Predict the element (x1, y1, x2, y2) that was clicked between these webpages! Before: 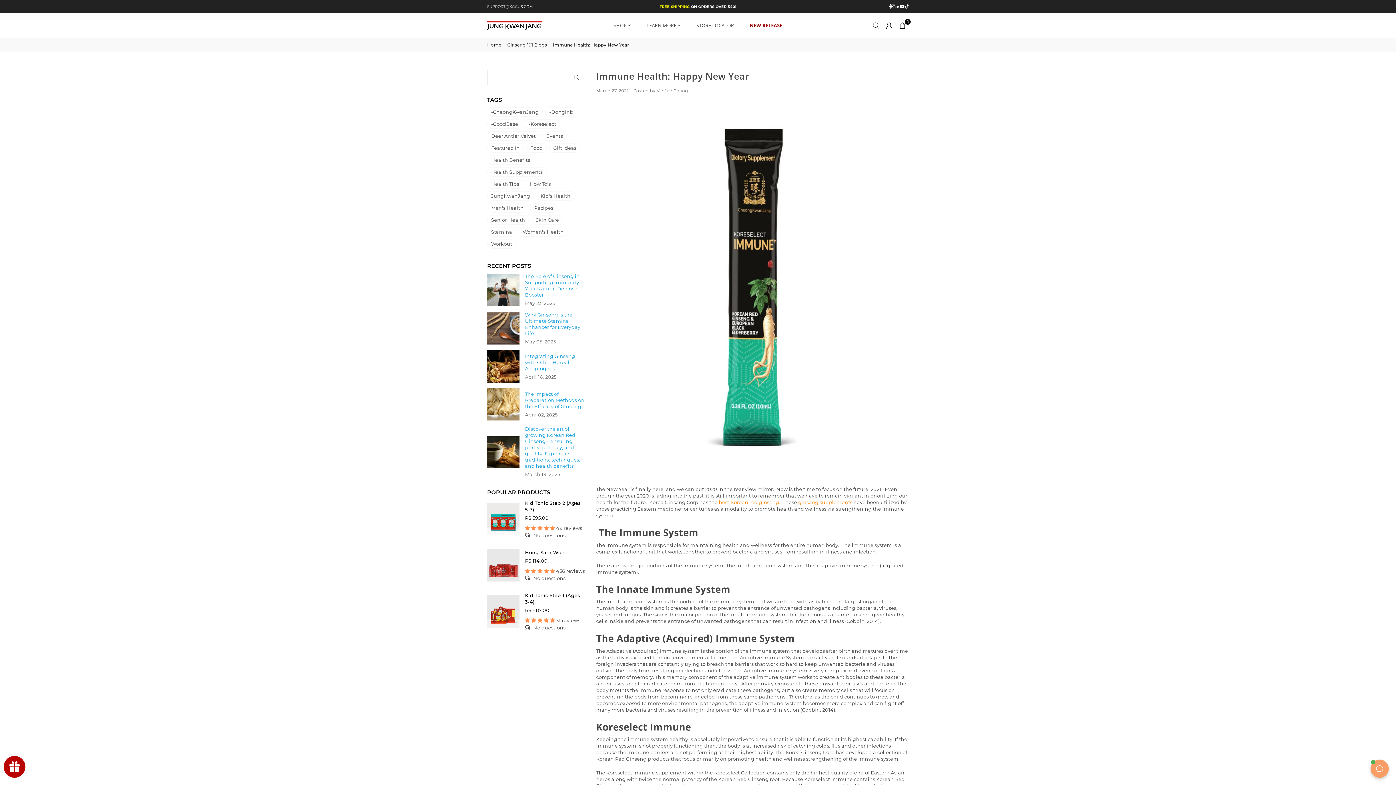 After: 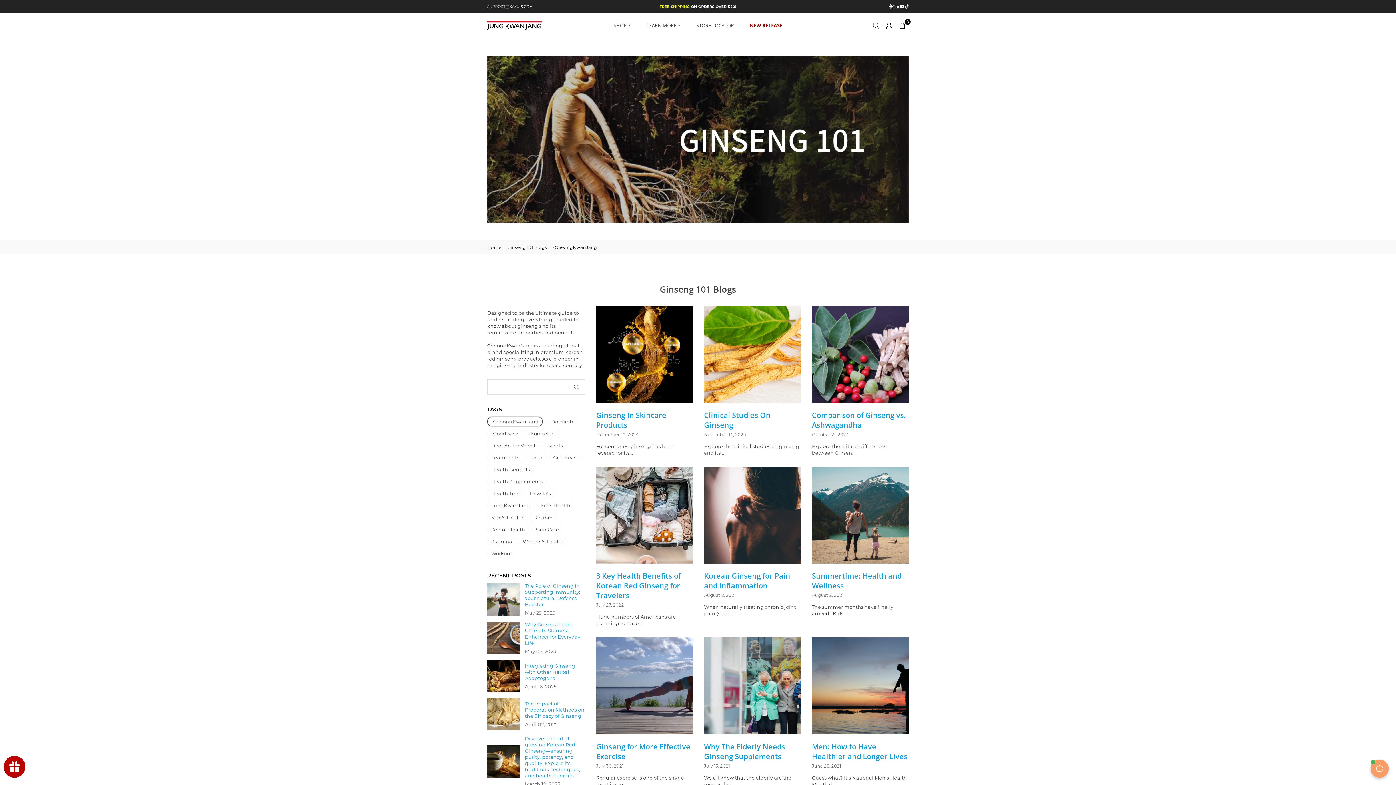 Action: label: -CheongKwanJang bbox: (487, 107, 542, 116)